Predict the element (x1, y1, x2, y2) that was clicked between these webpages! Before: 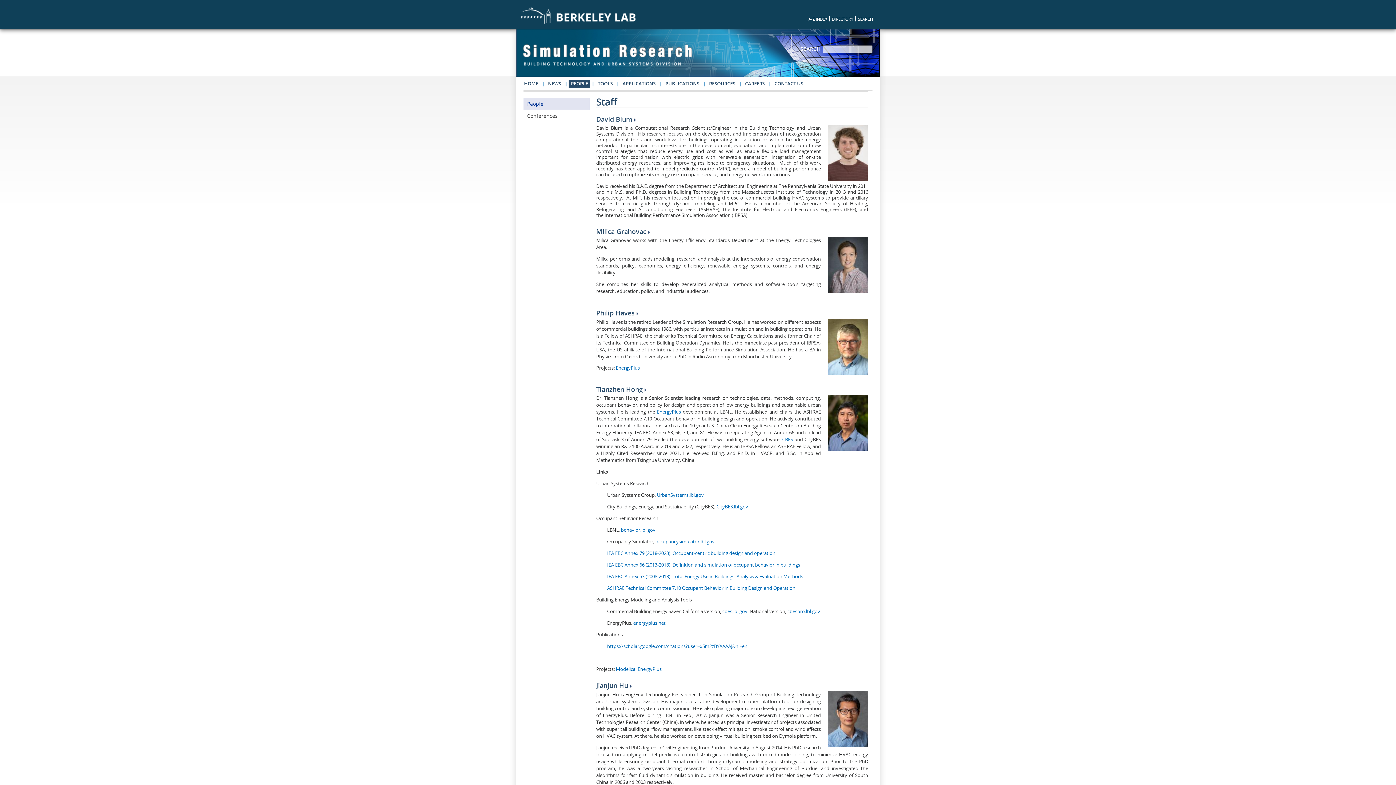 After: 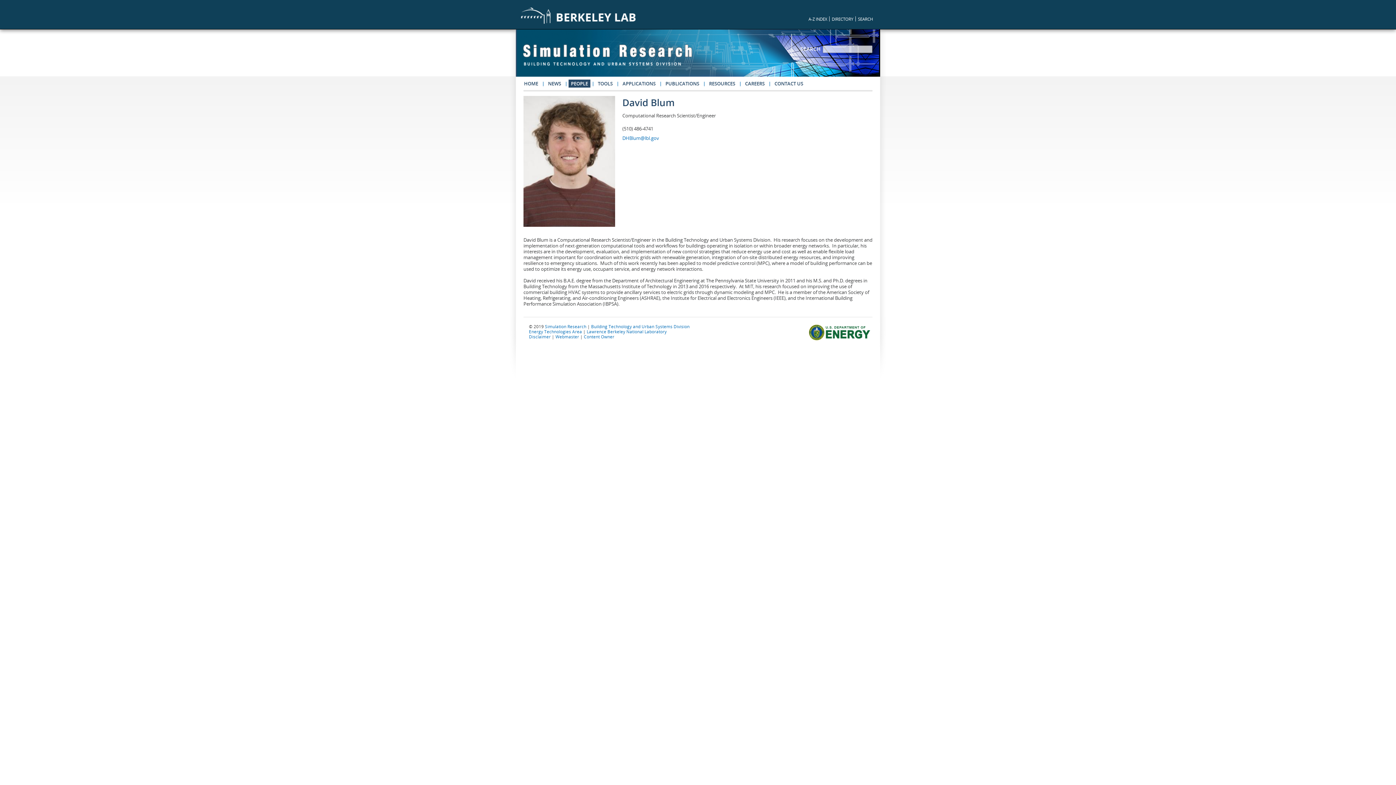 Action: bbox: (828, 175, 868, 182)